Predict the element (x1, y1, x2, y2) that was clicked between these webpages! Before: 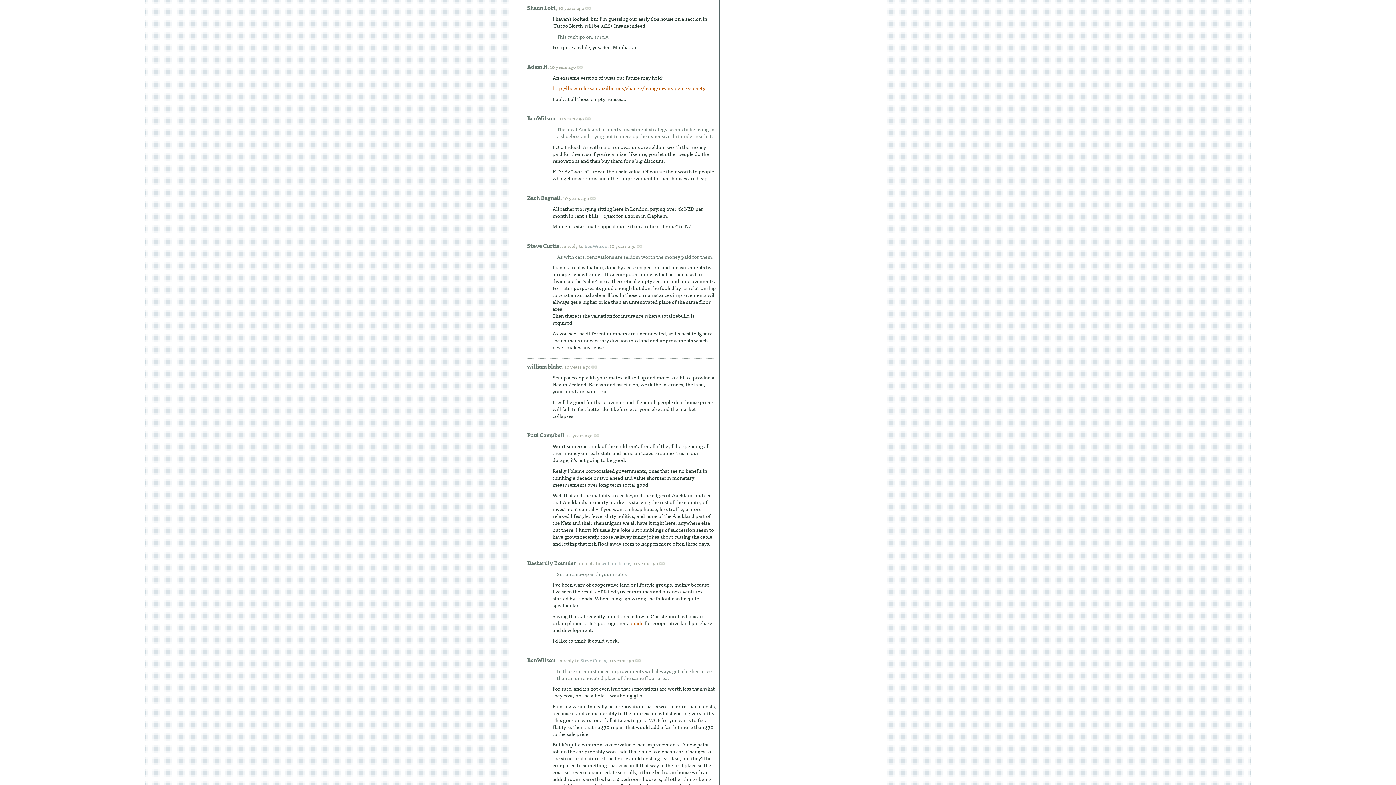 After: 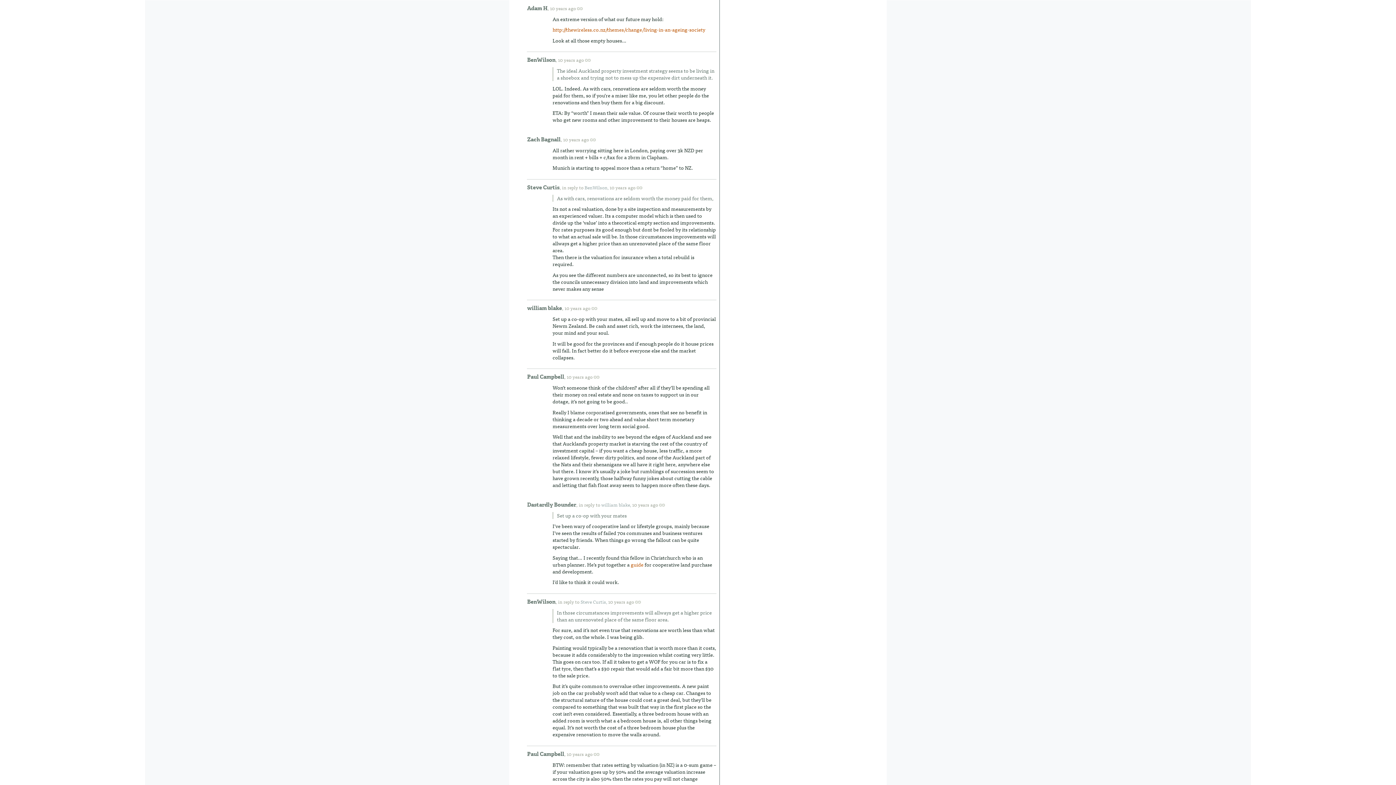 Action: bbox: (550, 62, 590, 70) label: 10 years ago